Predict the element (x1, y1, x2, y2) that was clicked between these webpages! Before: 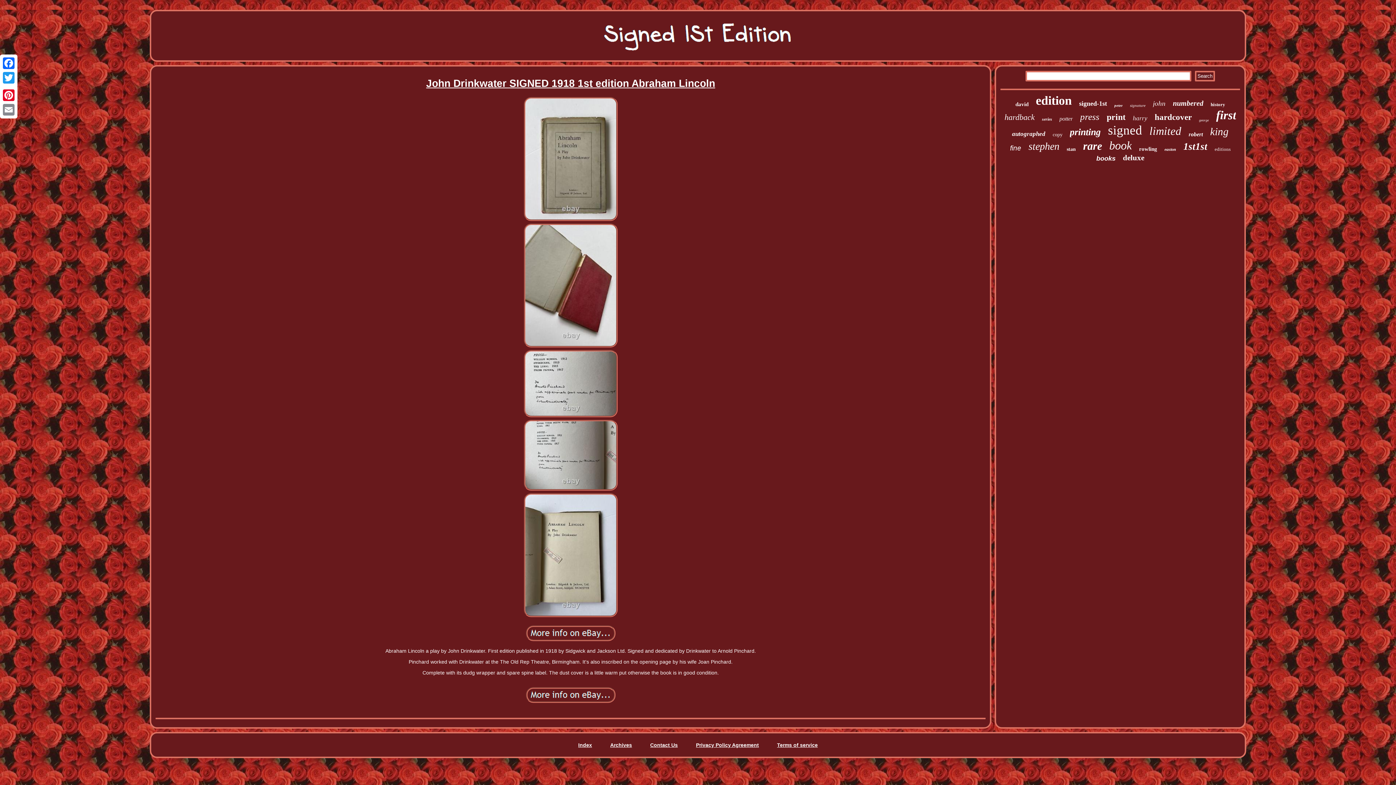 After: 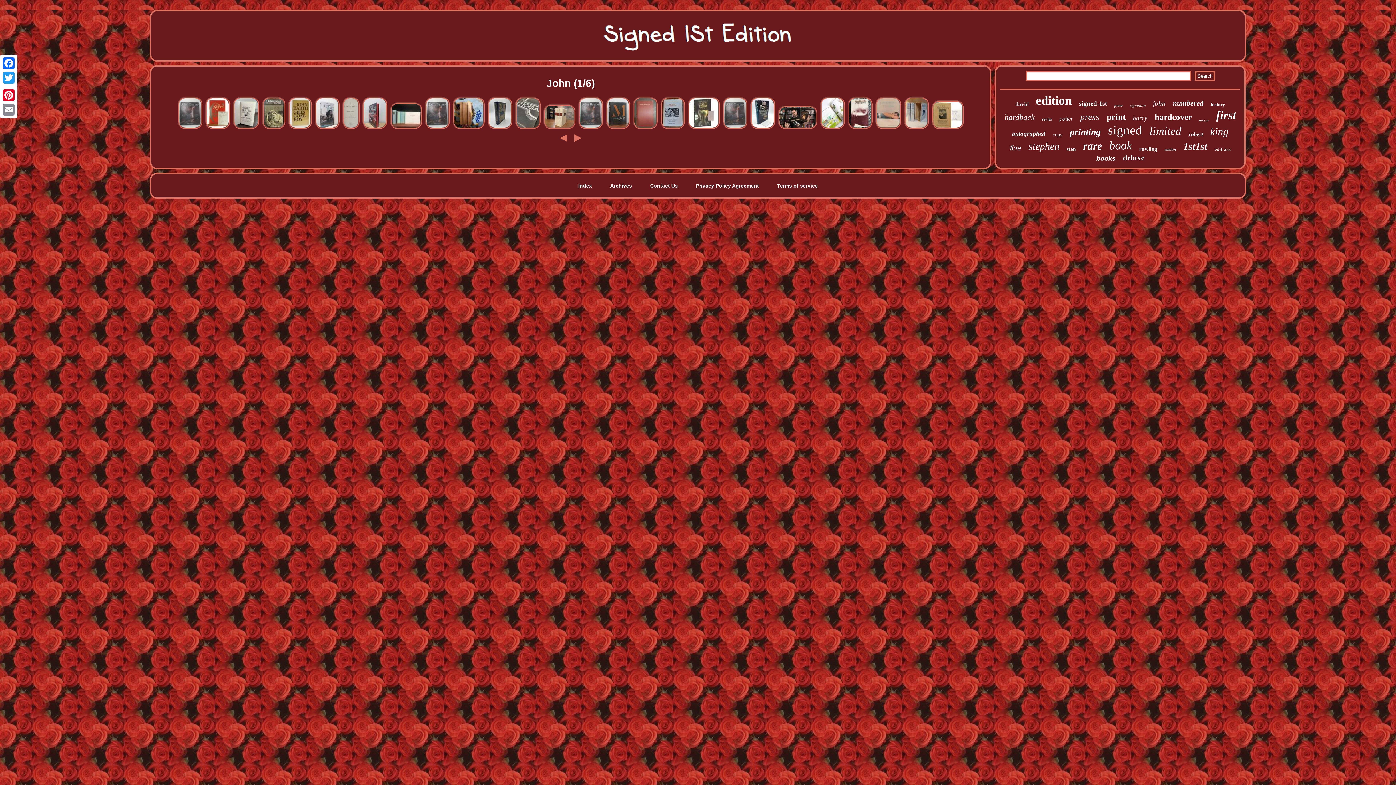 Action: bbox: (1153, 99, 1165, 107) label: john